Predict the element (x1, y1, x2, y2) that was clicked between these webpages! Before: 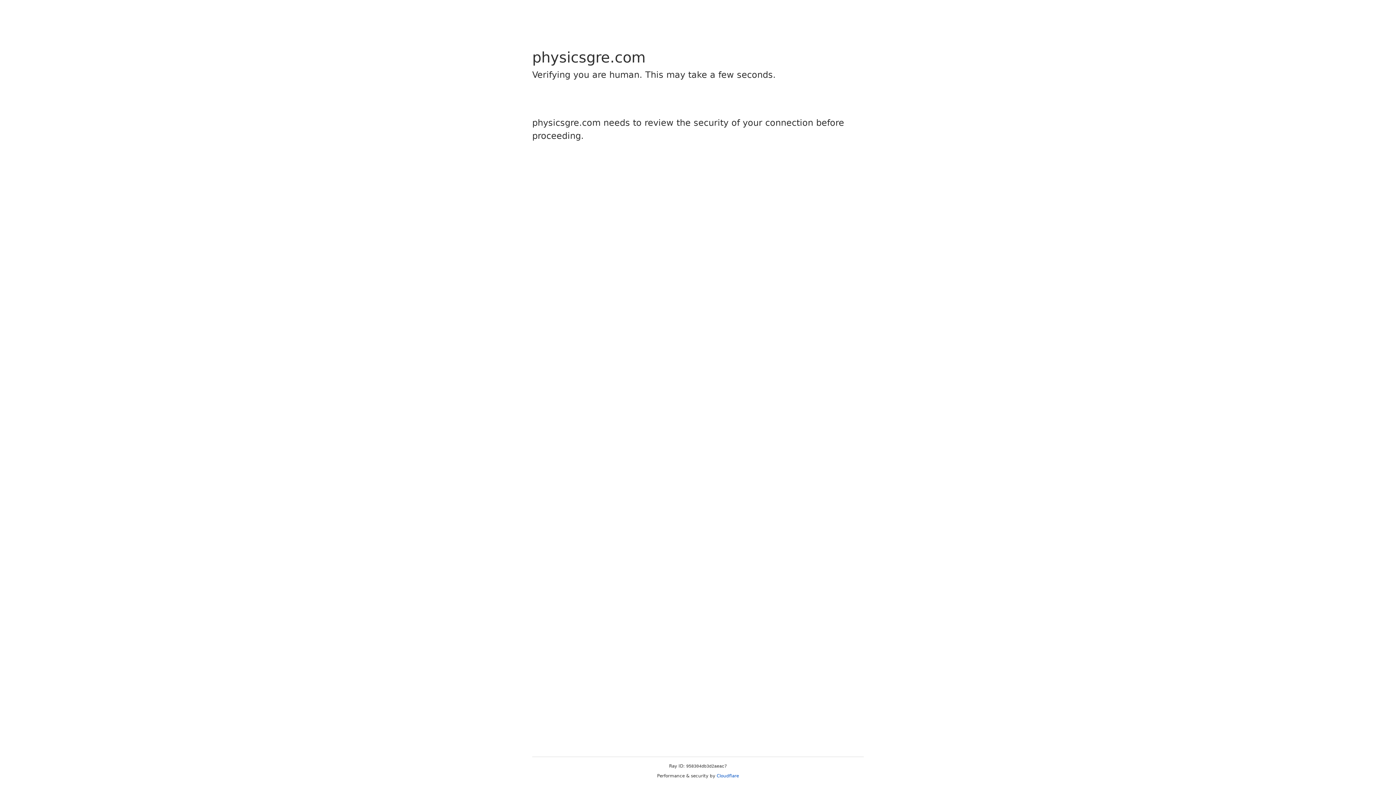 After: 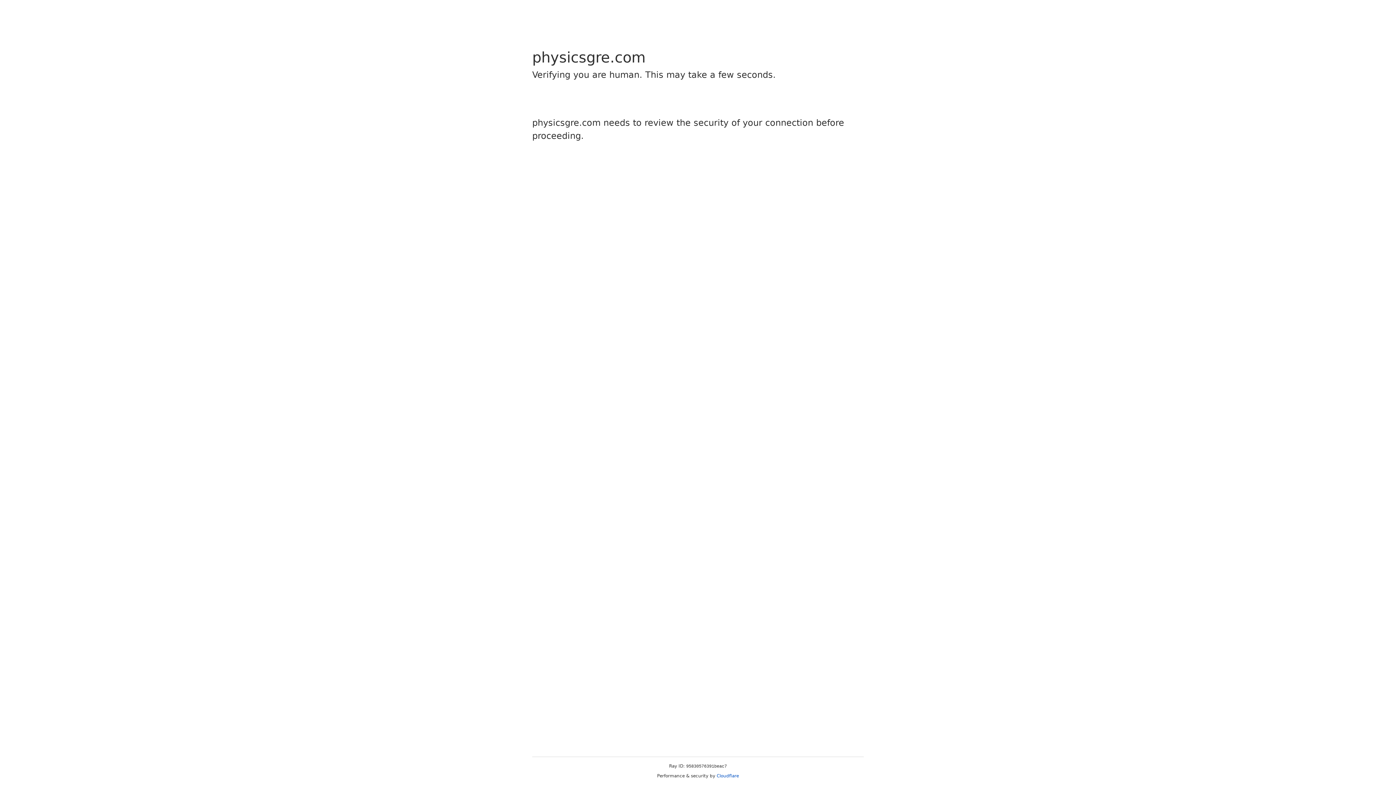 Action: label: Cloudflare bbox: (716, 773, 739, 778)